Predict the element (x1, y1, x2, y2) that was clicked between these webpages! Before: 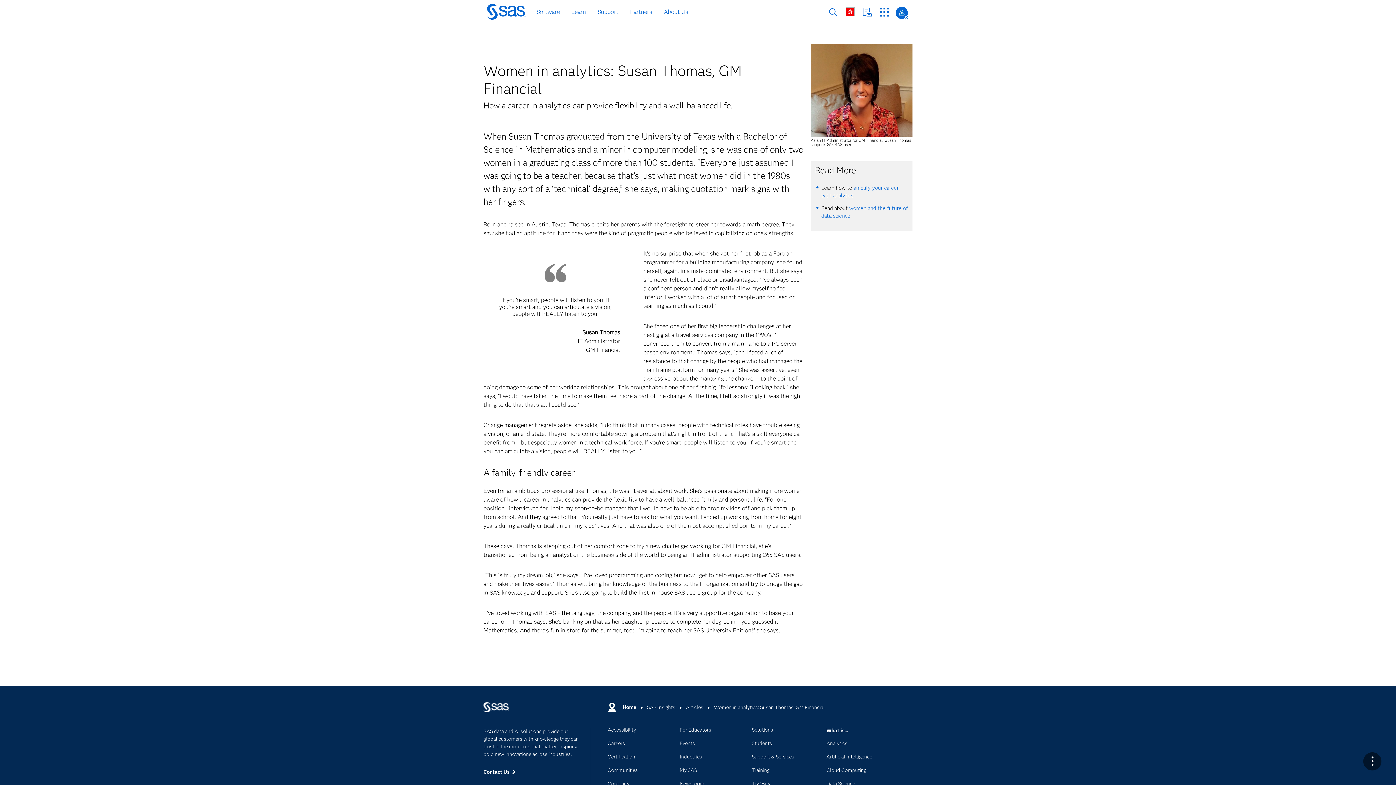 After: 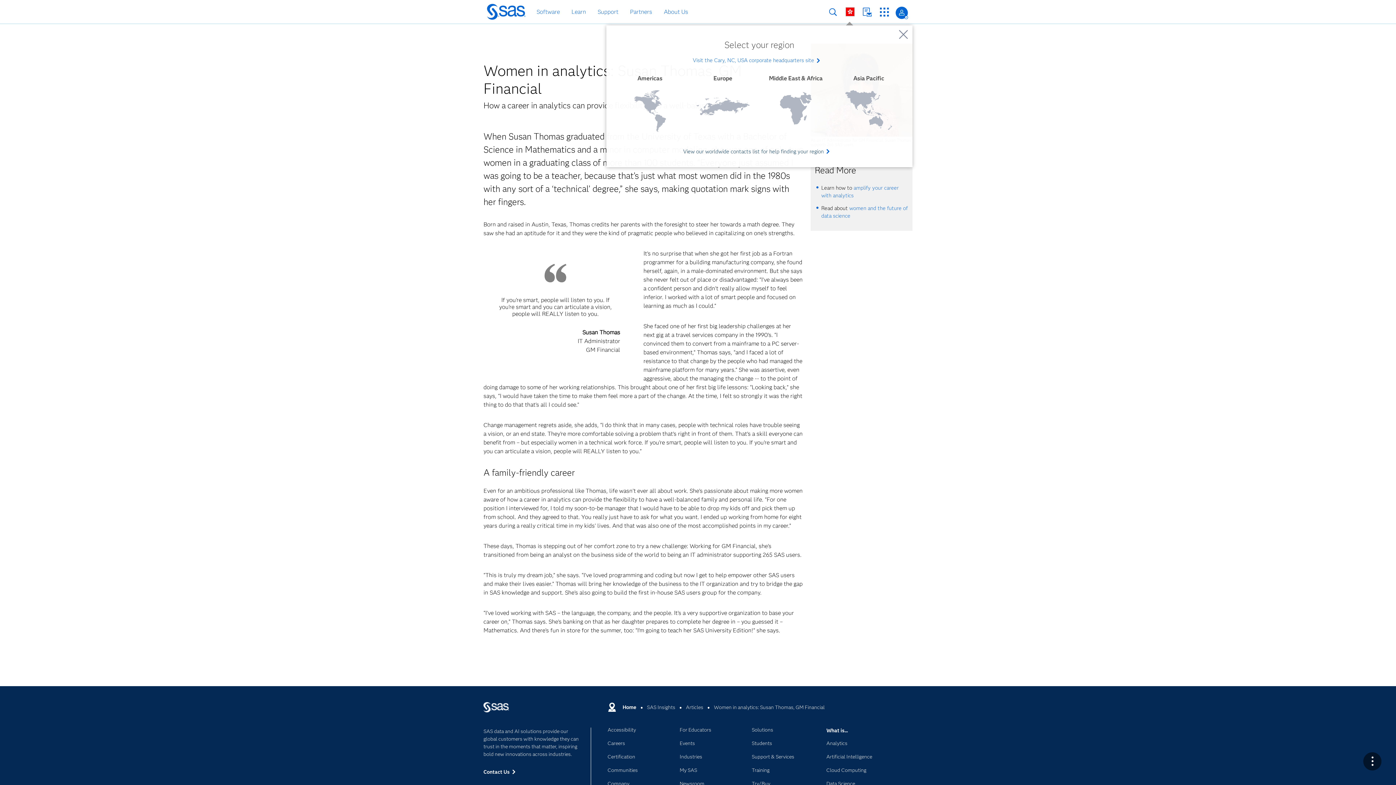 Action: bbox: (845, 7, 854, 16) label: Worldwide Sites